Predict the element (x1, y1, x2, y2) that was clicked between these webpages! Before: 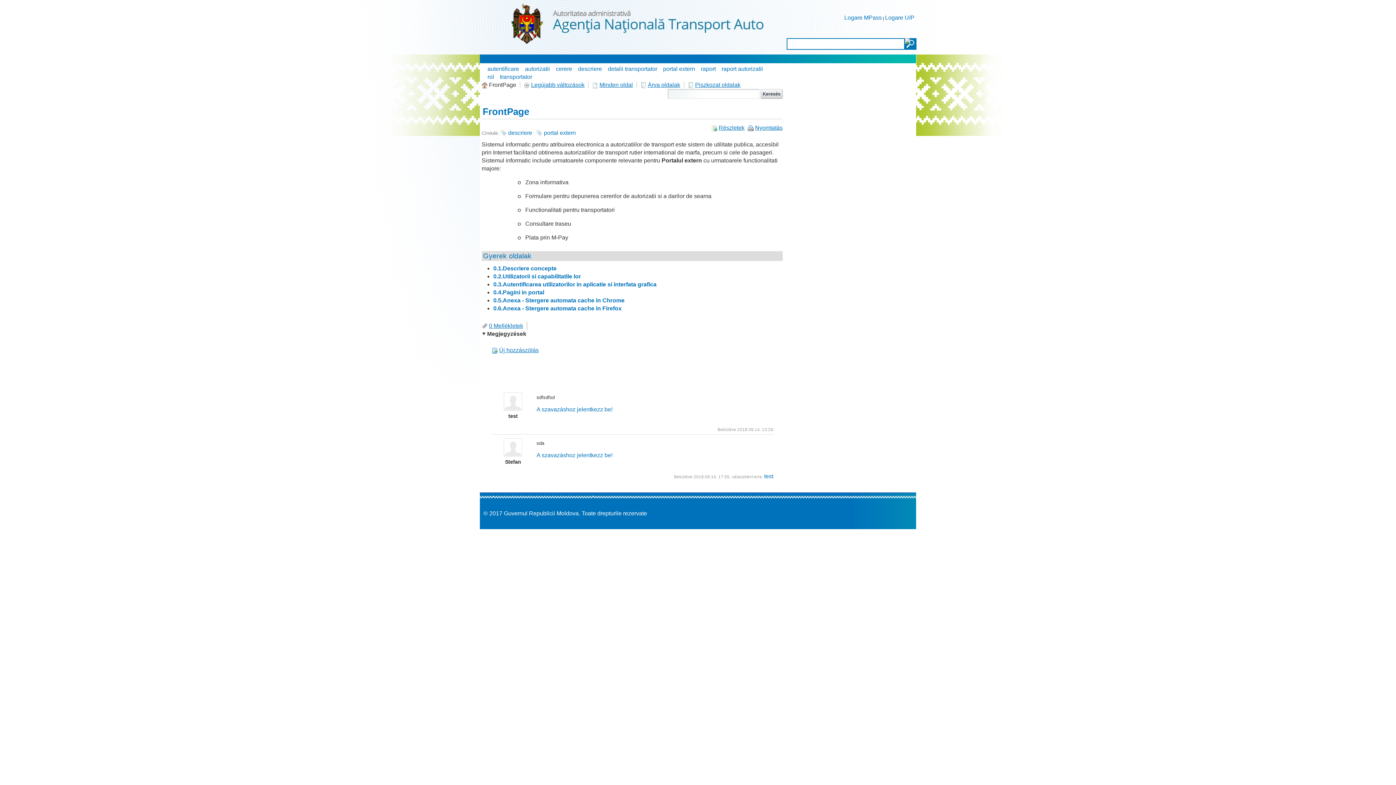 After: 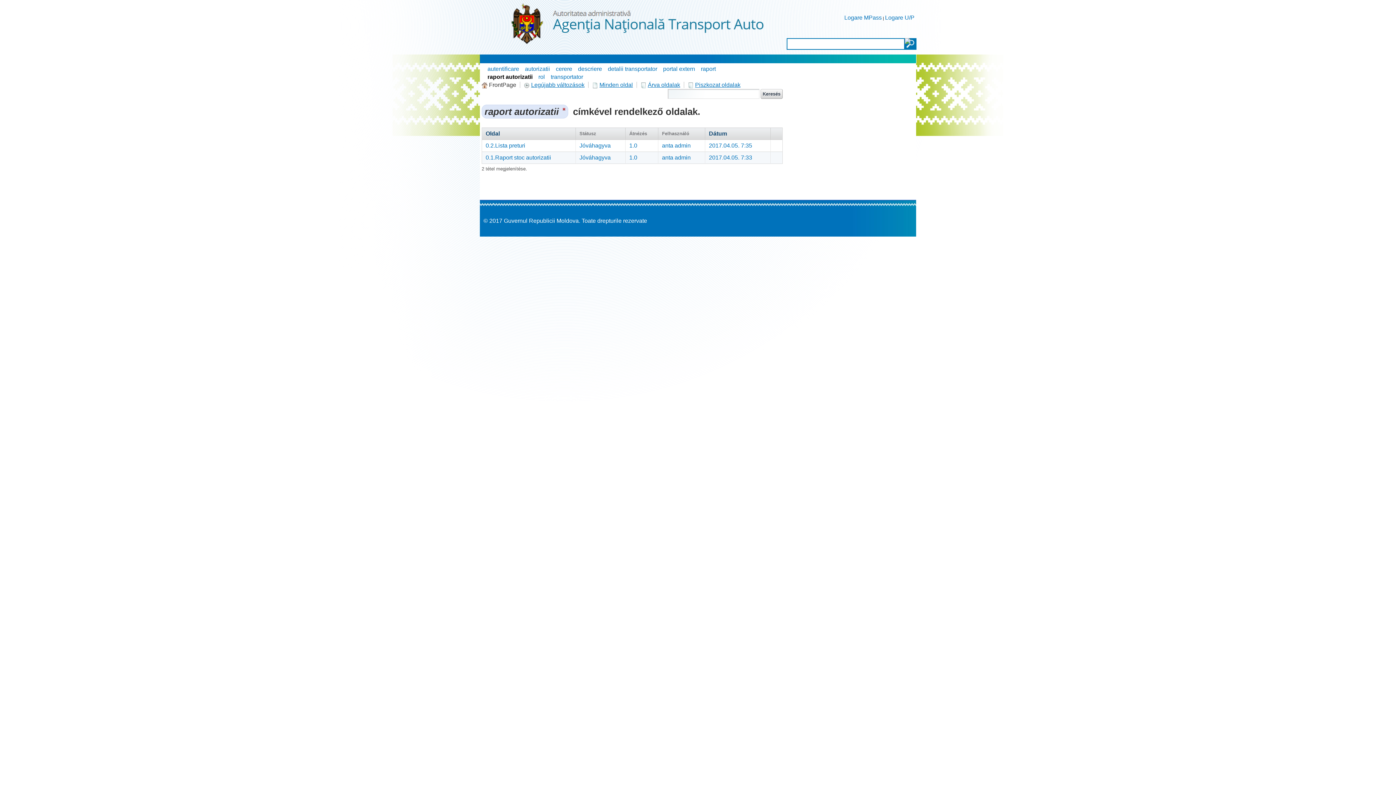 Action: bbox: (721, 65, 763, 72) label: raport autorizatii